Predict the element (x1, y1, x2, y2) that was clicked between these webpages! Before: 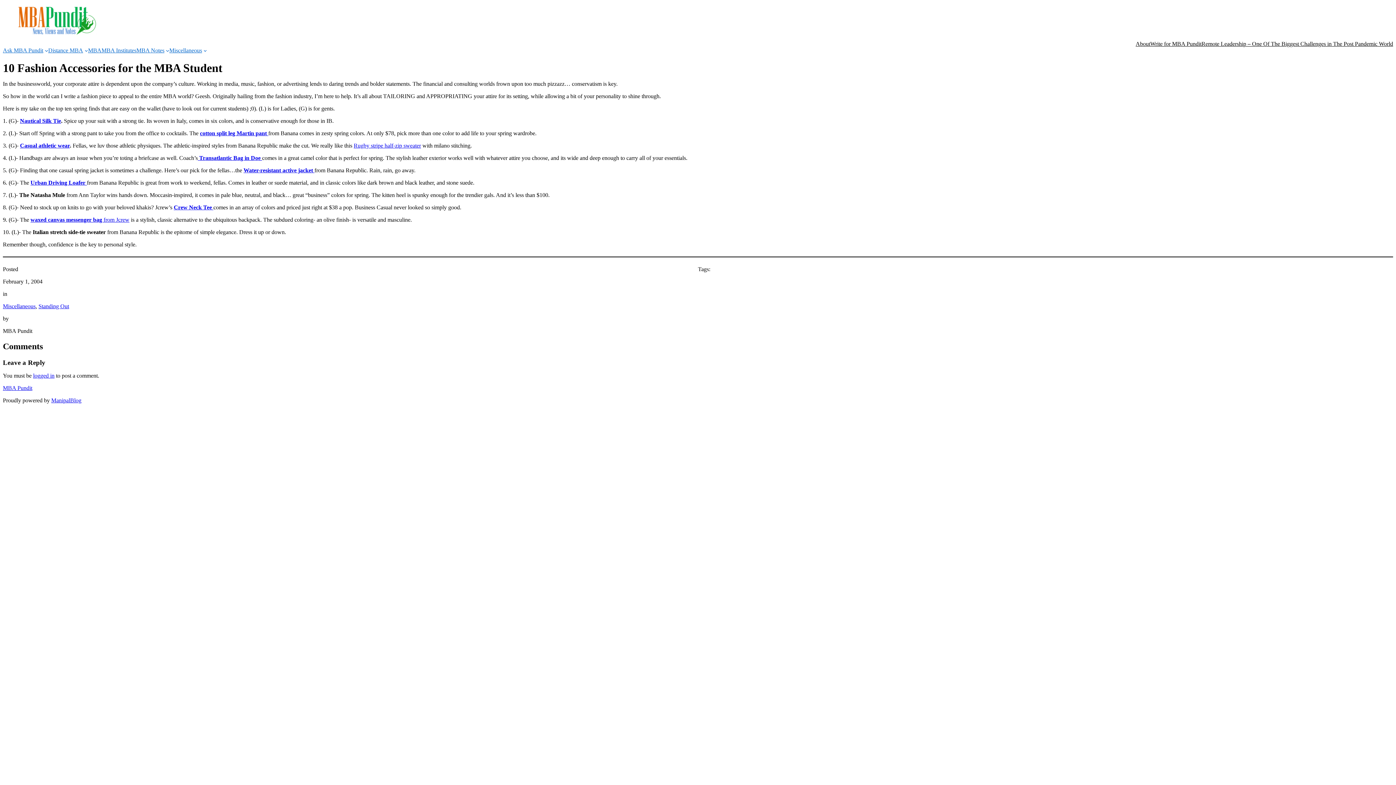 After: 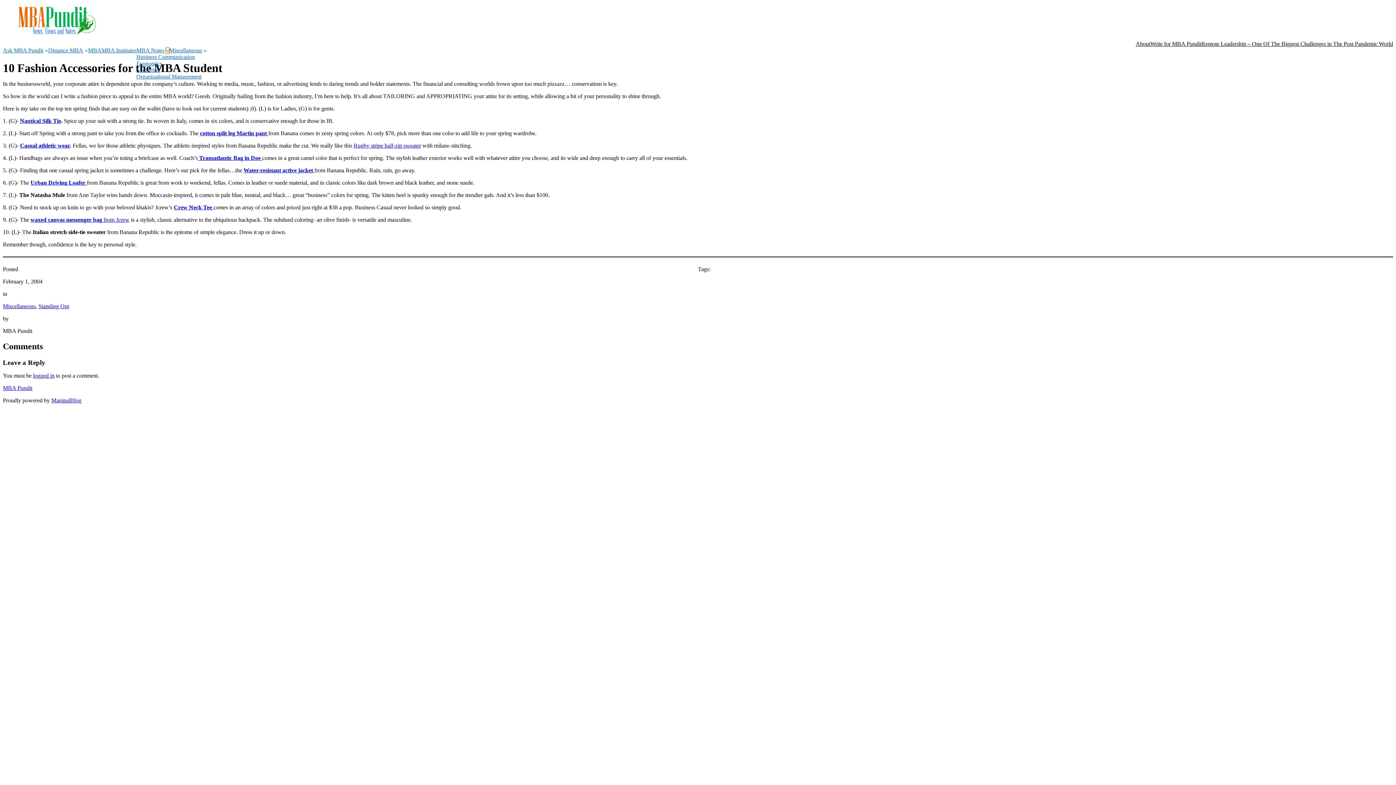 Action: bbox: (165, 48, 169, 52) label: MBA Notes submenu